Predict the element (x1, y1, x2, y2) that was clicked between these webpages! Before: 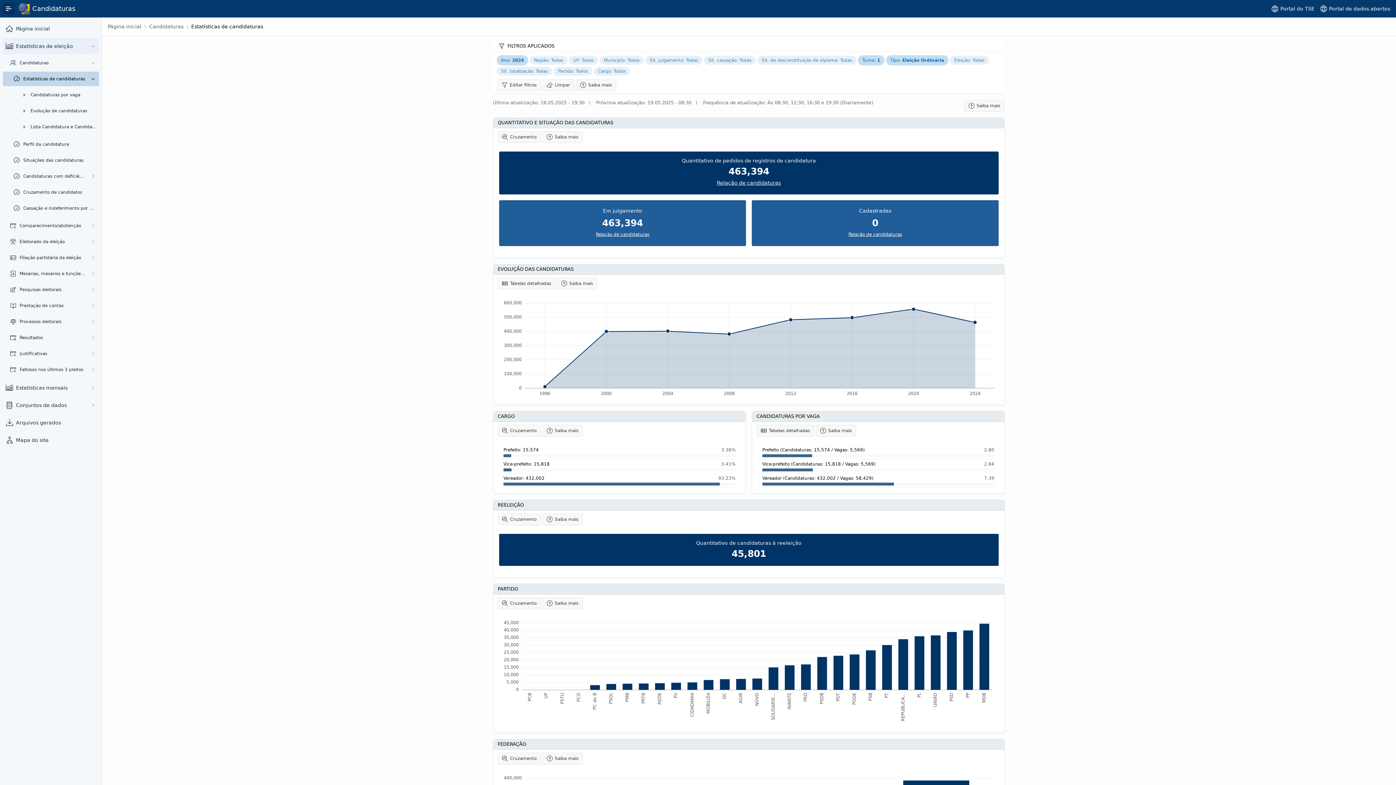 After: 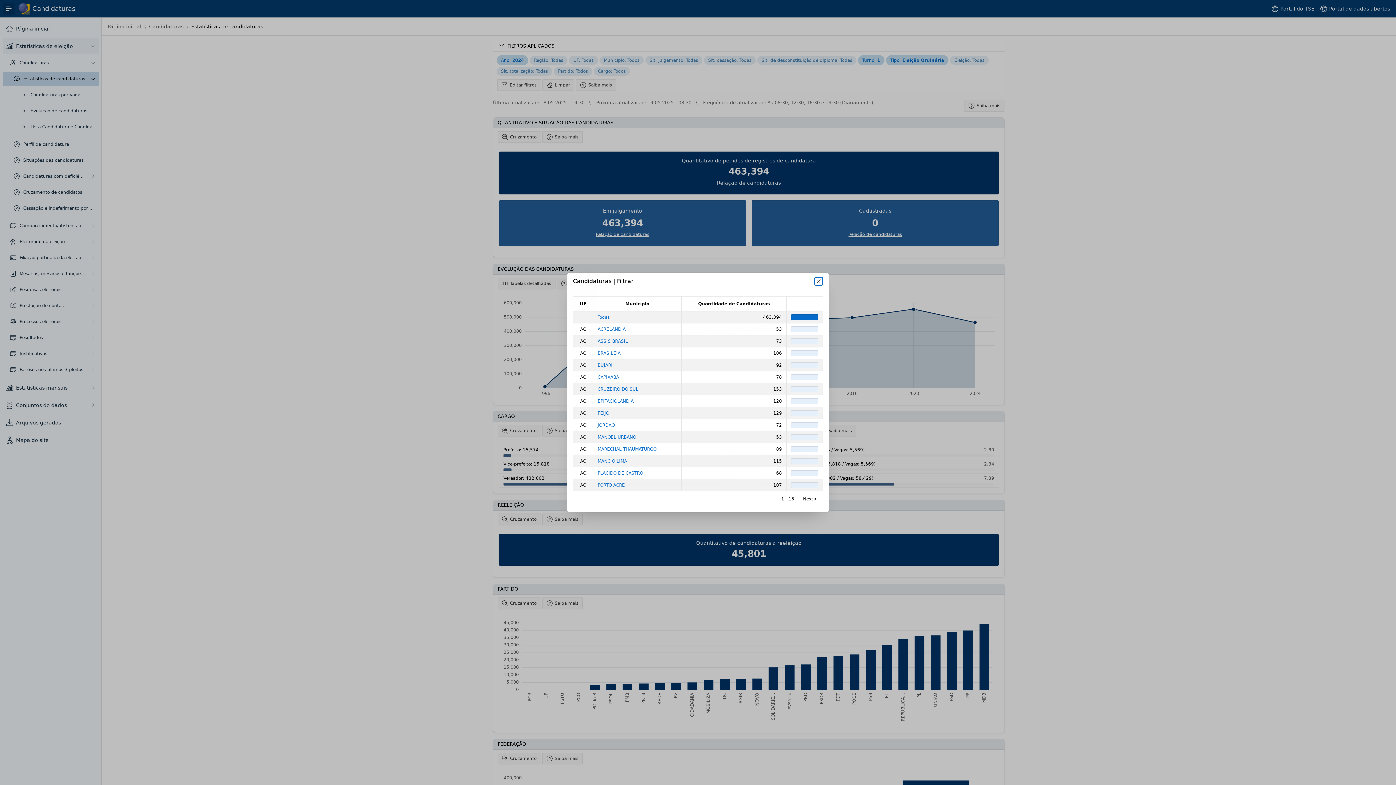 Action: label: Município: Todos  bbox: (599, 57, 645, 62)